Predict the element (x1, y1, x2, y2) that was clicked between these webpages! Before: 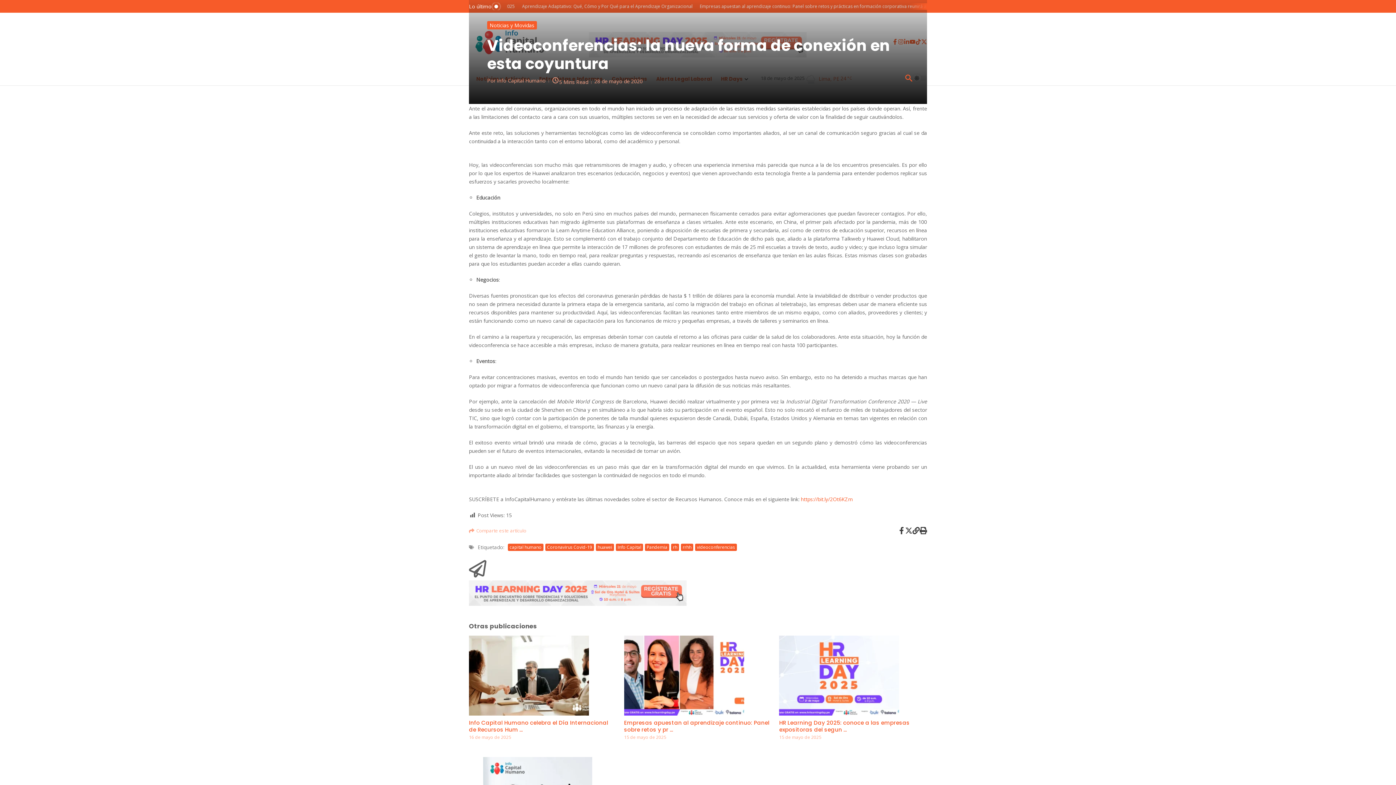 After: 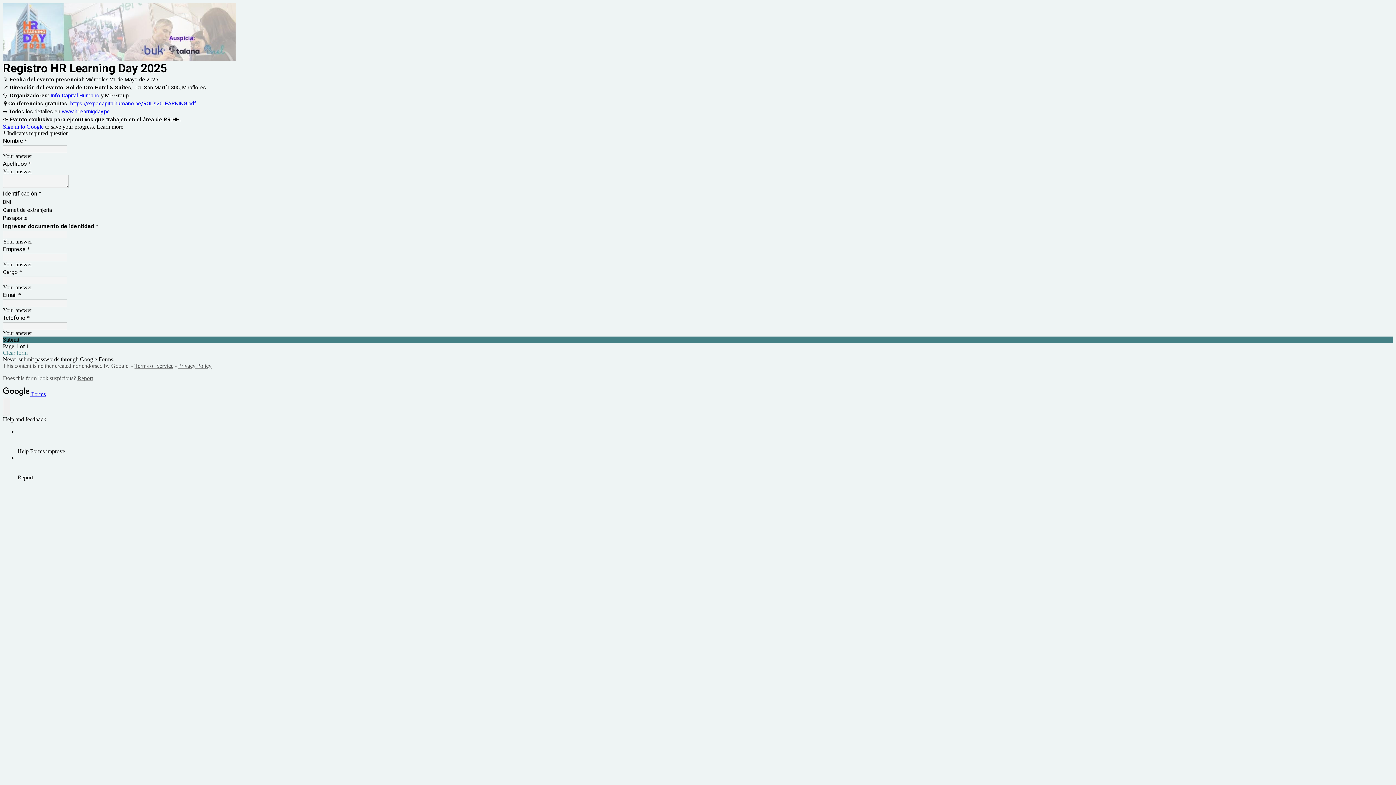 Action: bbox: (469, 580, 687, 606)